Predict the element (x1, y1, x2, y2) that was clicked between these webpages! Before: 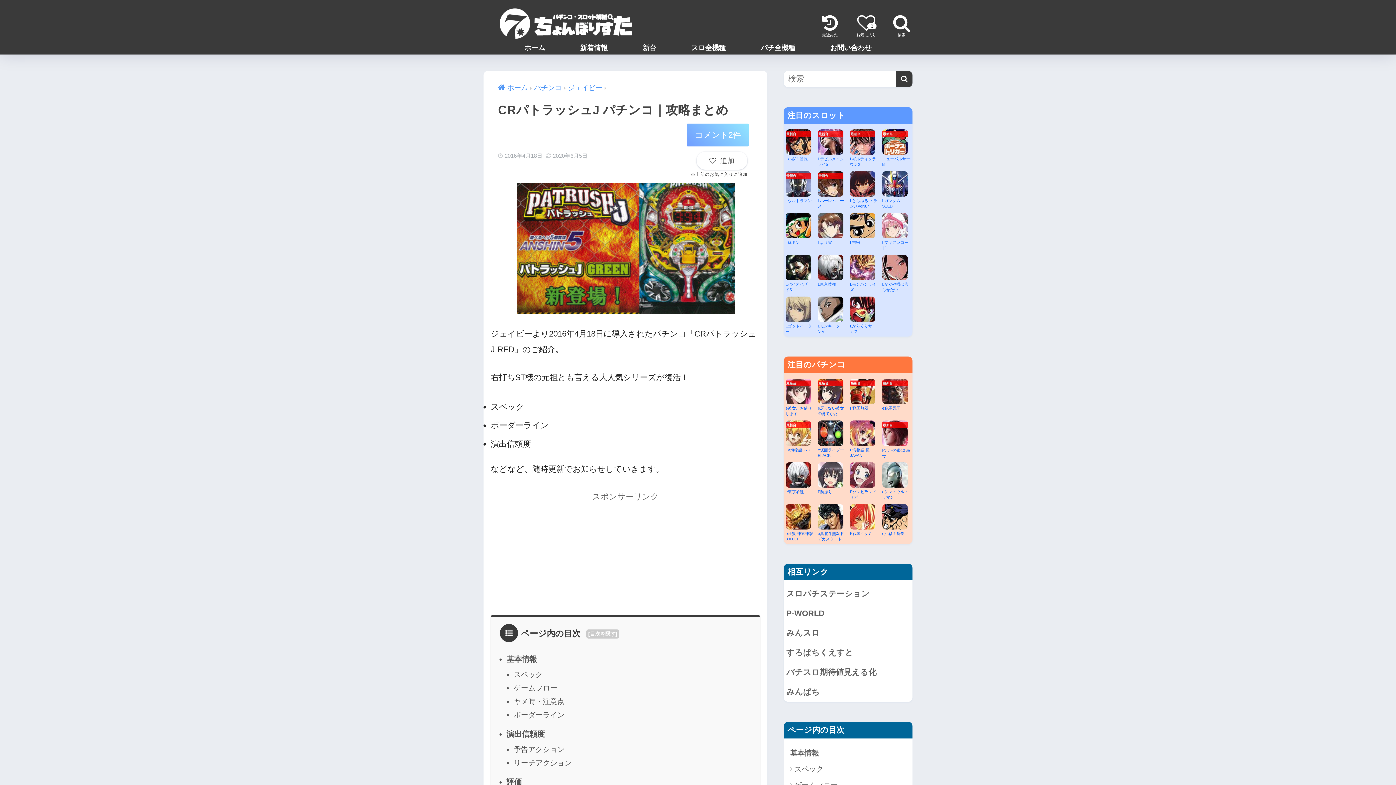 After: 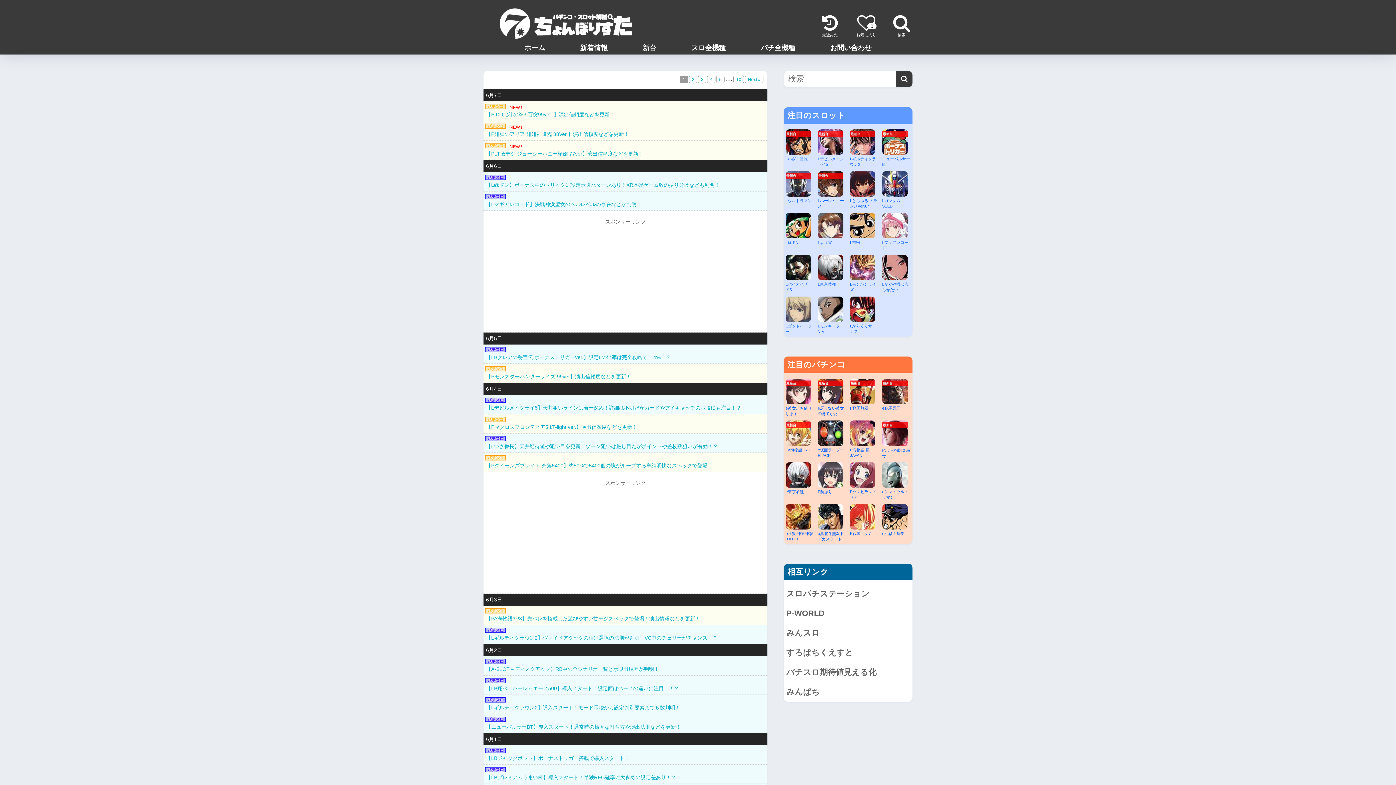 Action: label: 新着情報 bbox: (562, 43, 625, 52)